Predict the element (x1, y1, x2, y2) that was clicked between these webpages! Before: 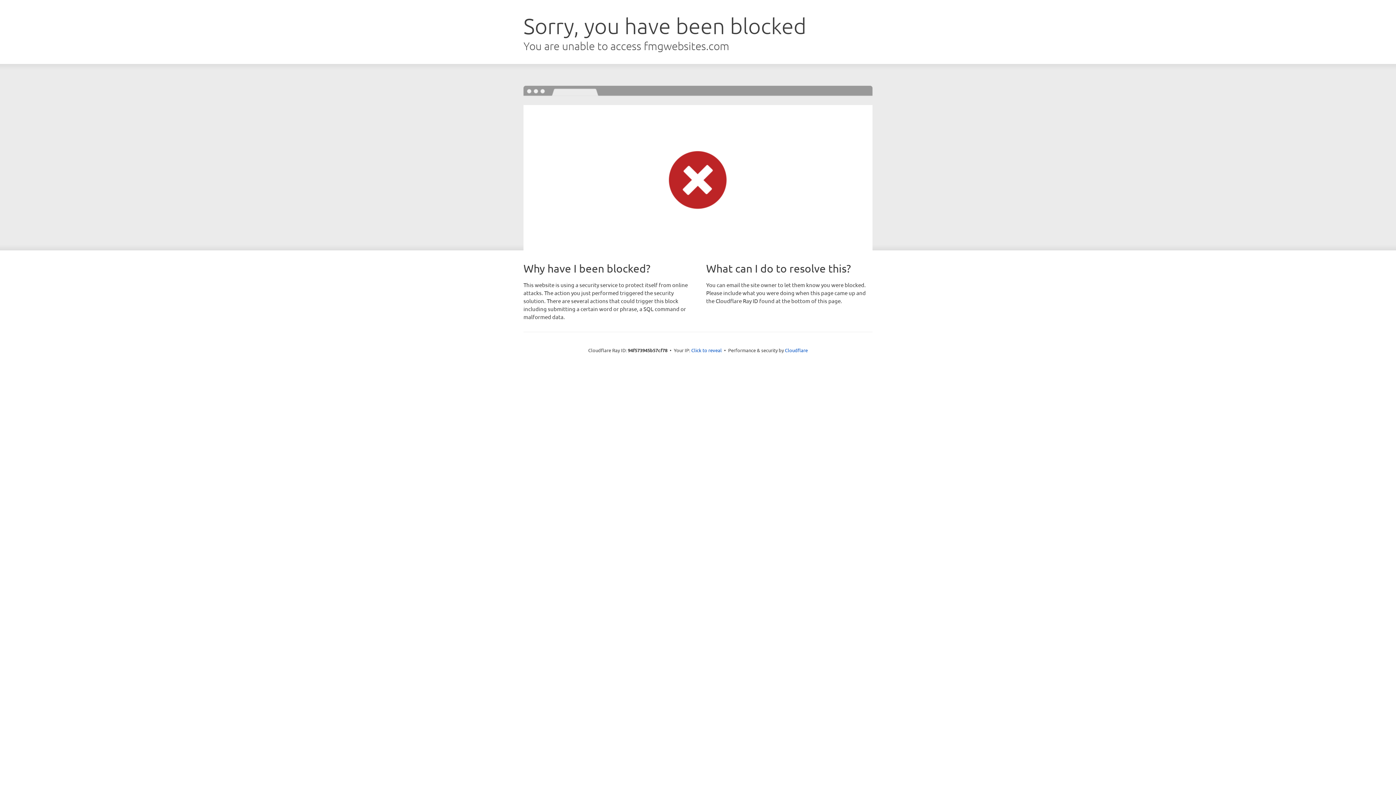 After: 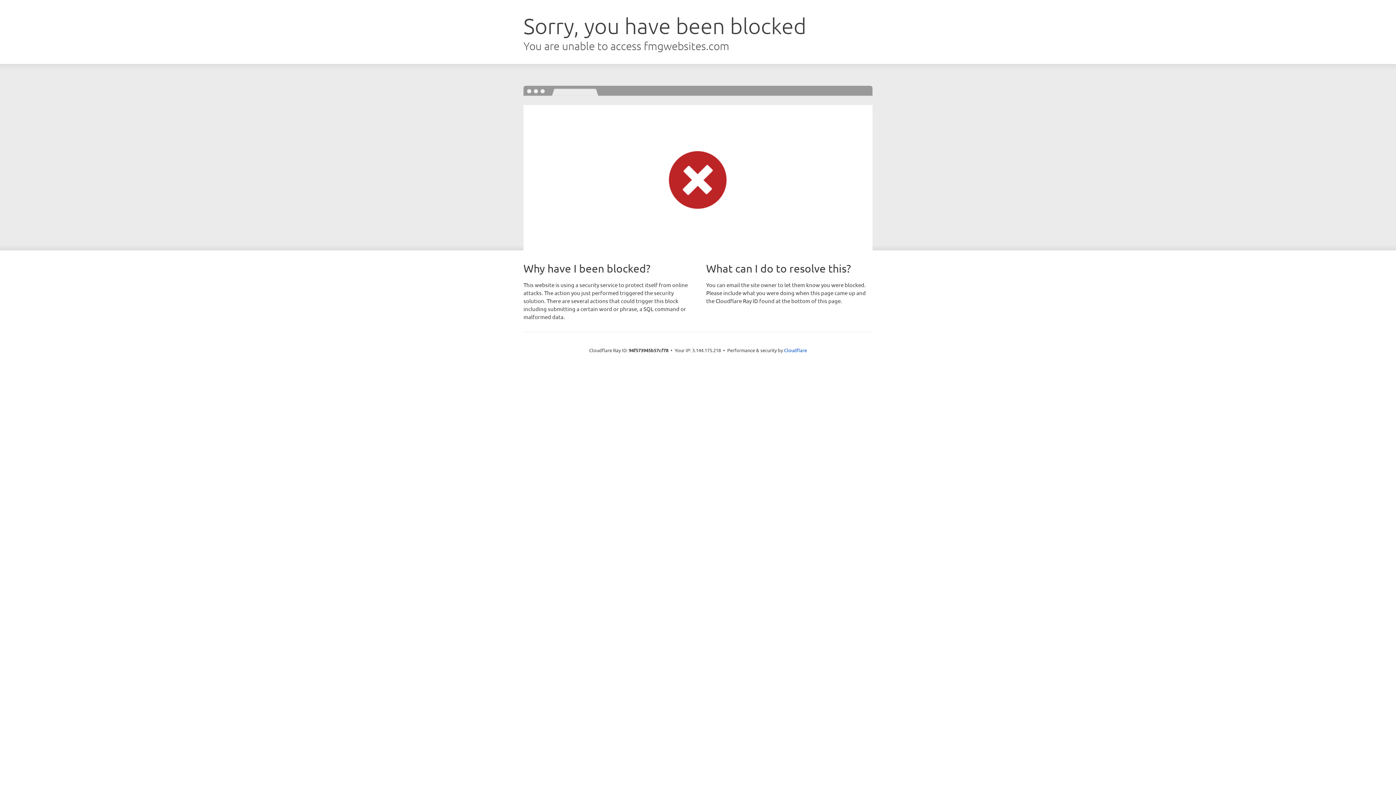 Action: label: Click to reveal bbox: (691, 346, 722, 353)